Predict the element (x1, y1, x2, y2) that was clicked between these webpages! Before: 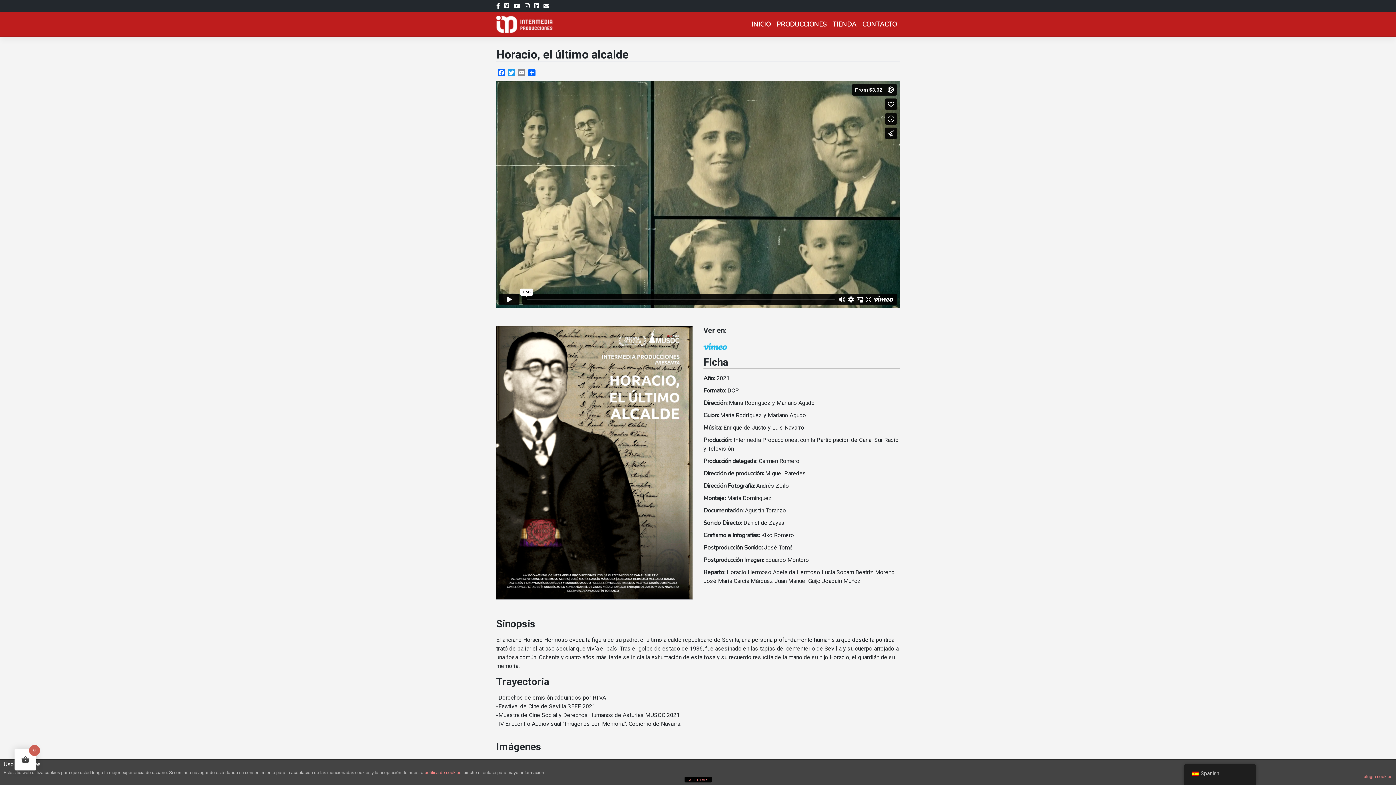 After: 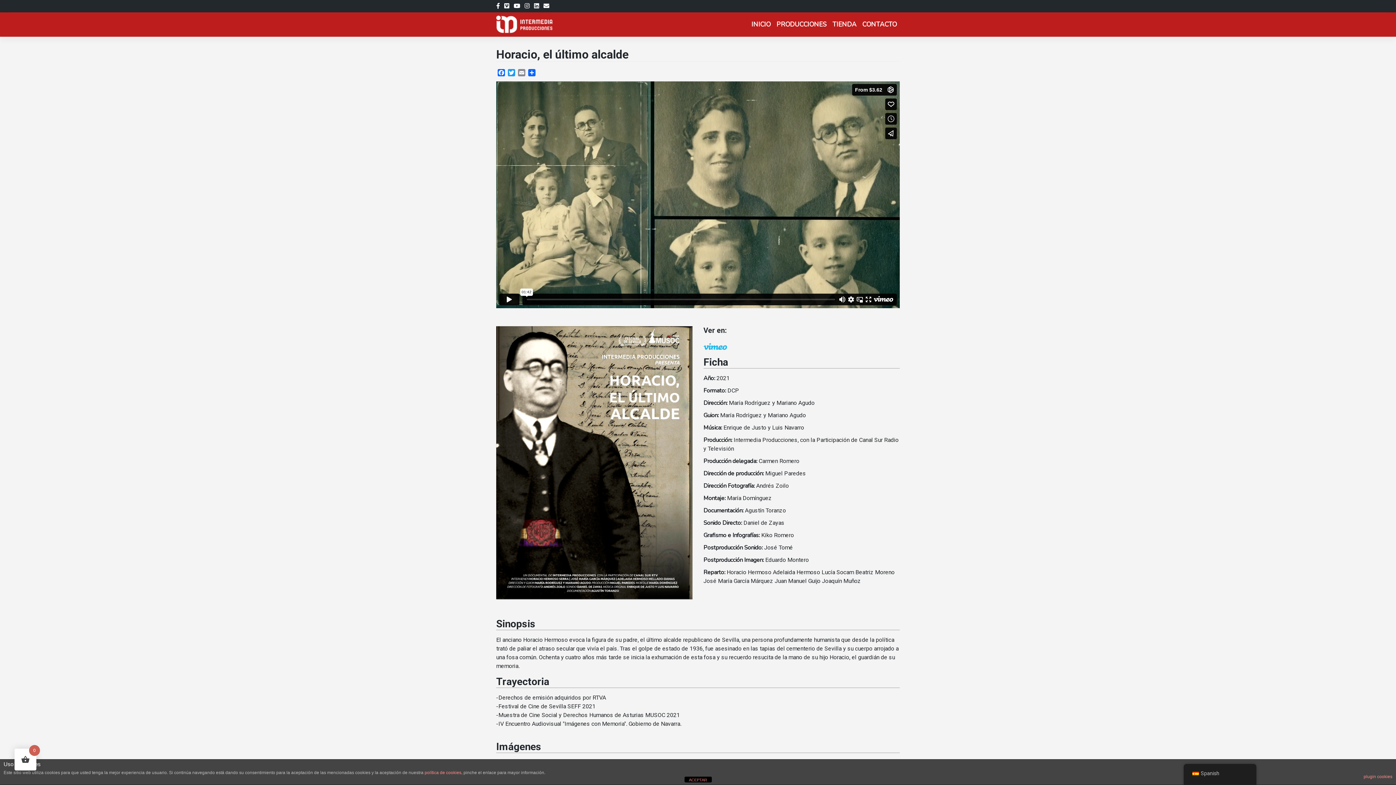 Action: bbox: (703, 342, 727, 349)